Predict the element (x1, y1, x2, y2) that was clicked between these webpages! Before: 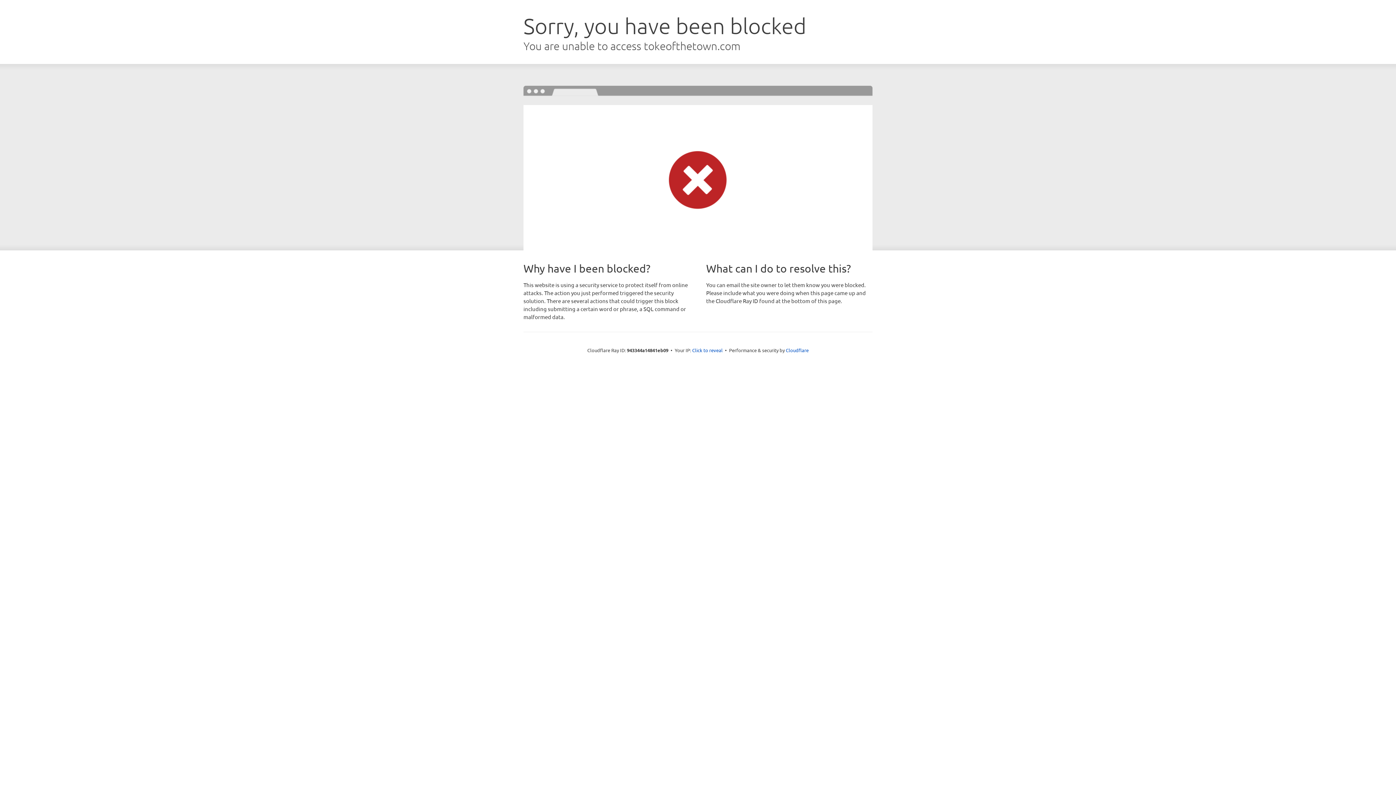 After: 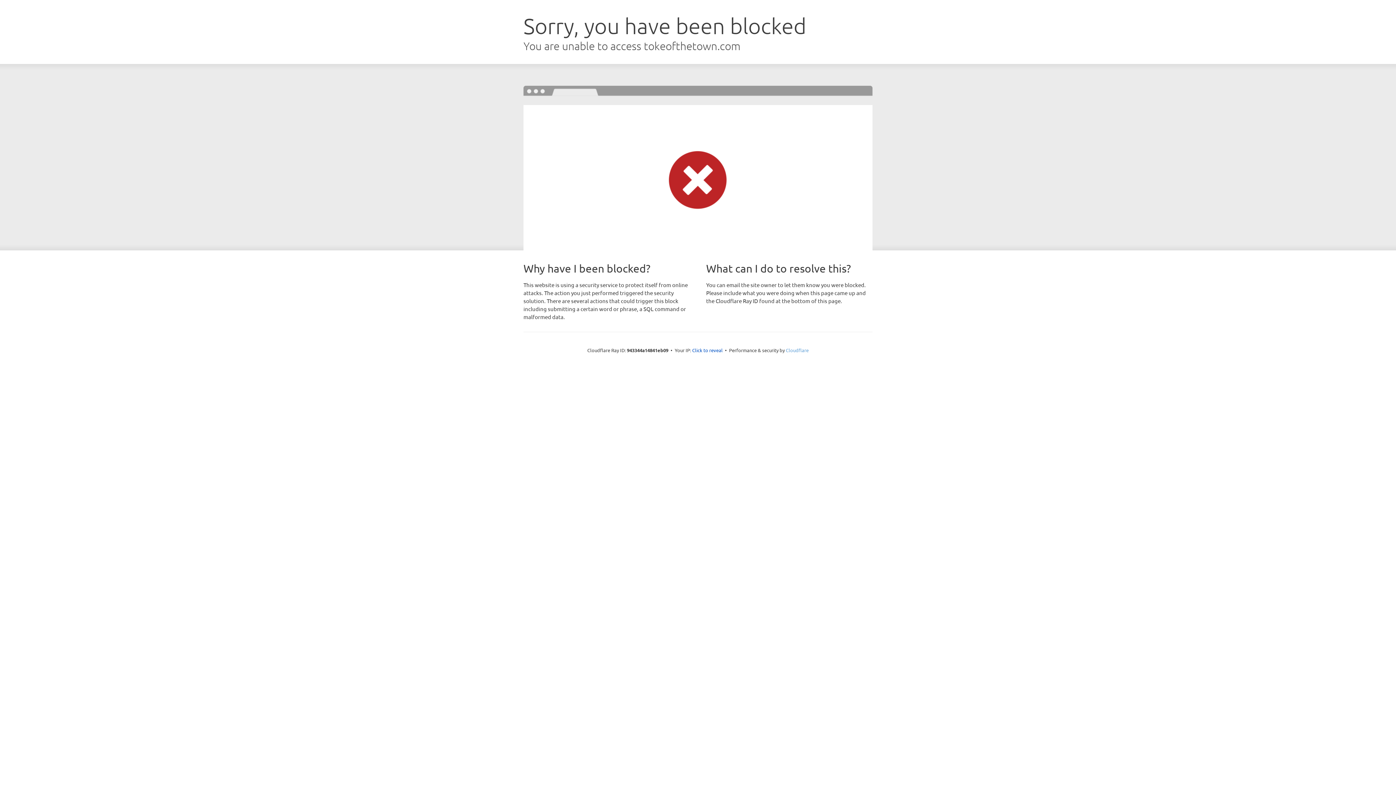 Action: bbox: (786, 347, 808, 353) label: Cloudflare